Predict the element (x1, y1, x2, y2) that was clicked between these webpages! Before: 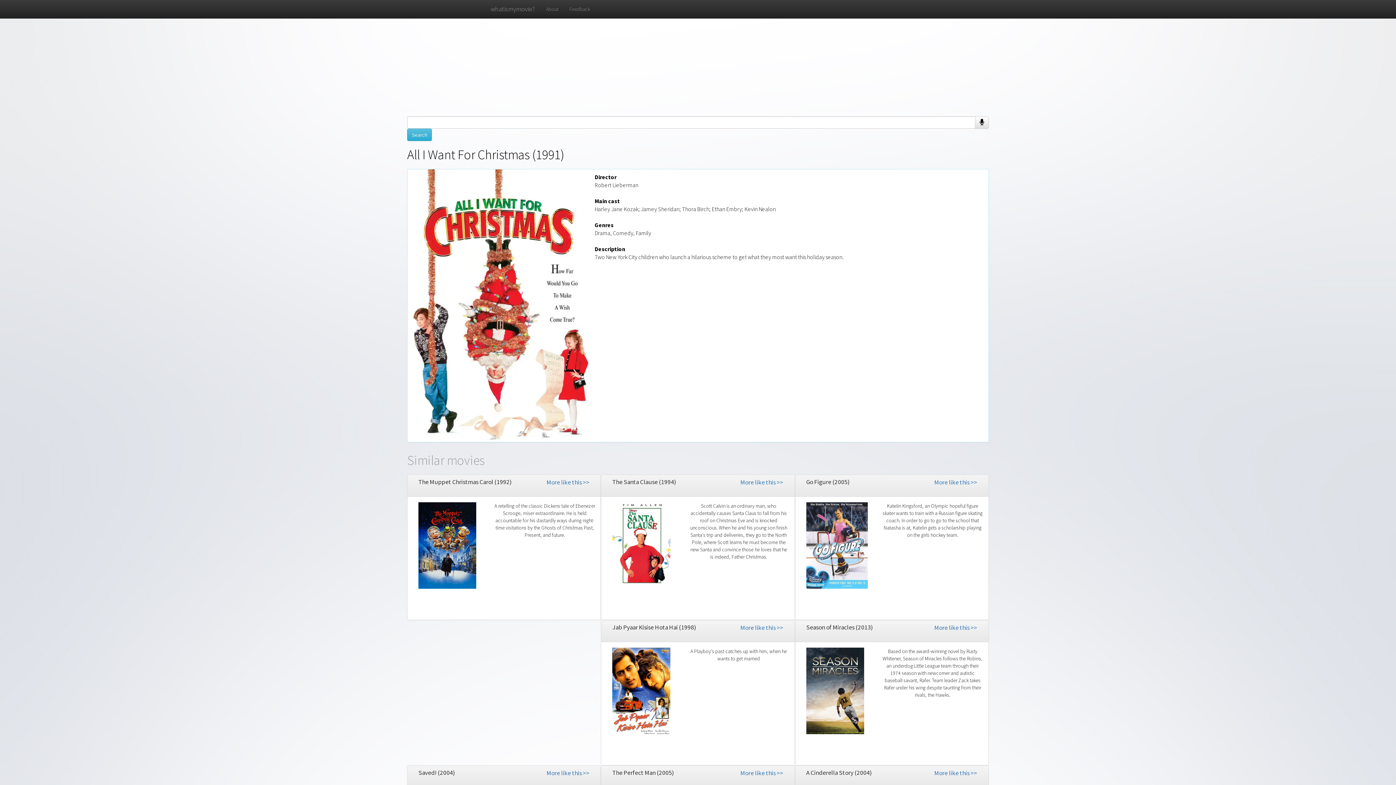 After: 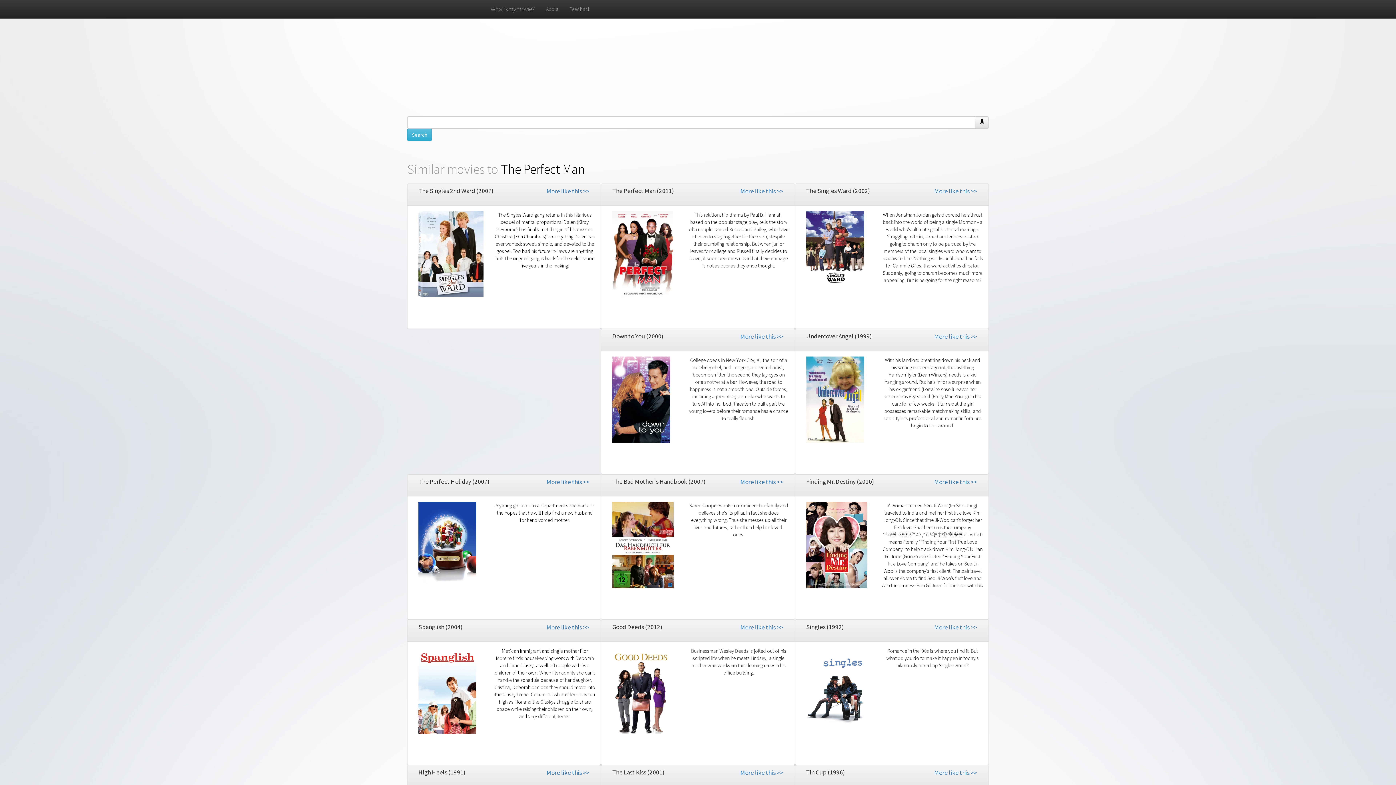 Action: bbox: (740, 769, 783, 777) label: More like this >>